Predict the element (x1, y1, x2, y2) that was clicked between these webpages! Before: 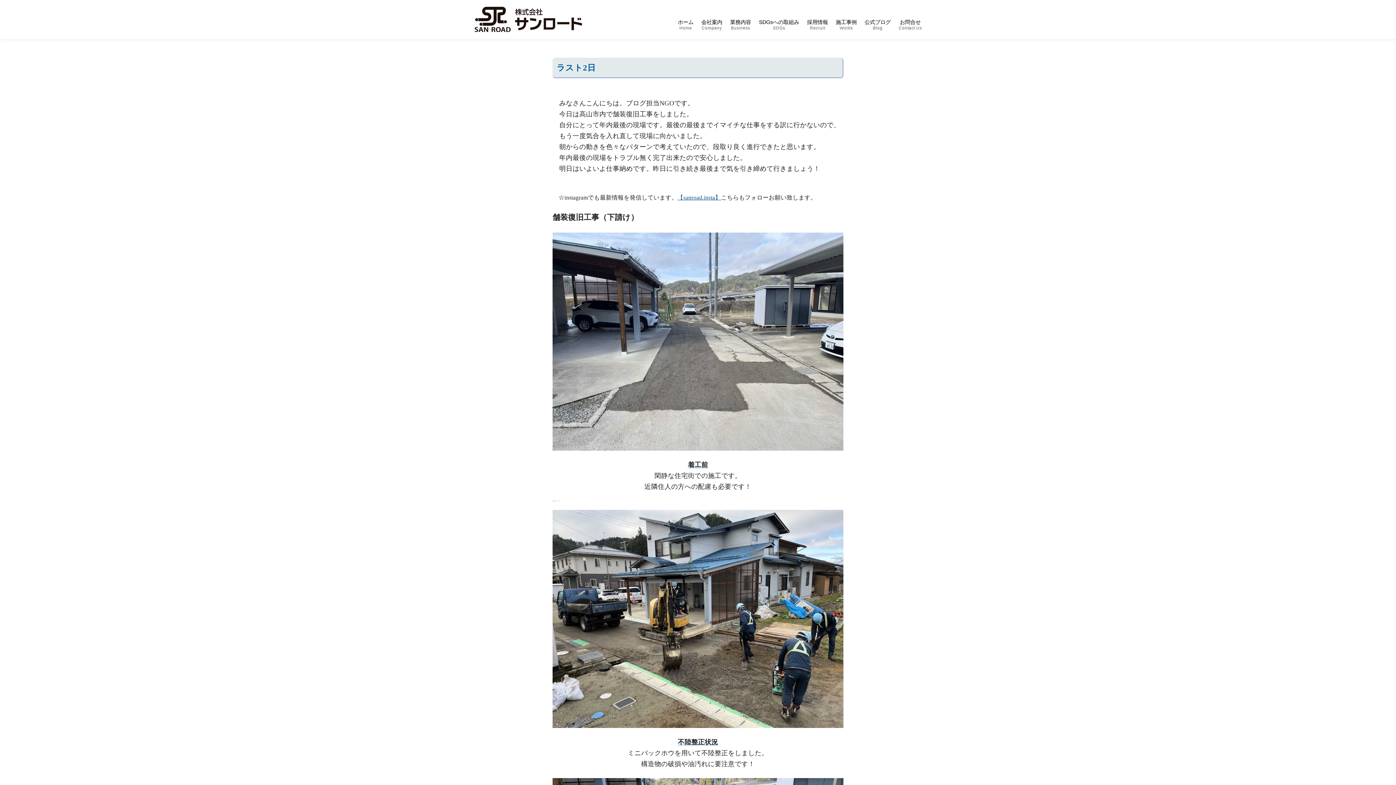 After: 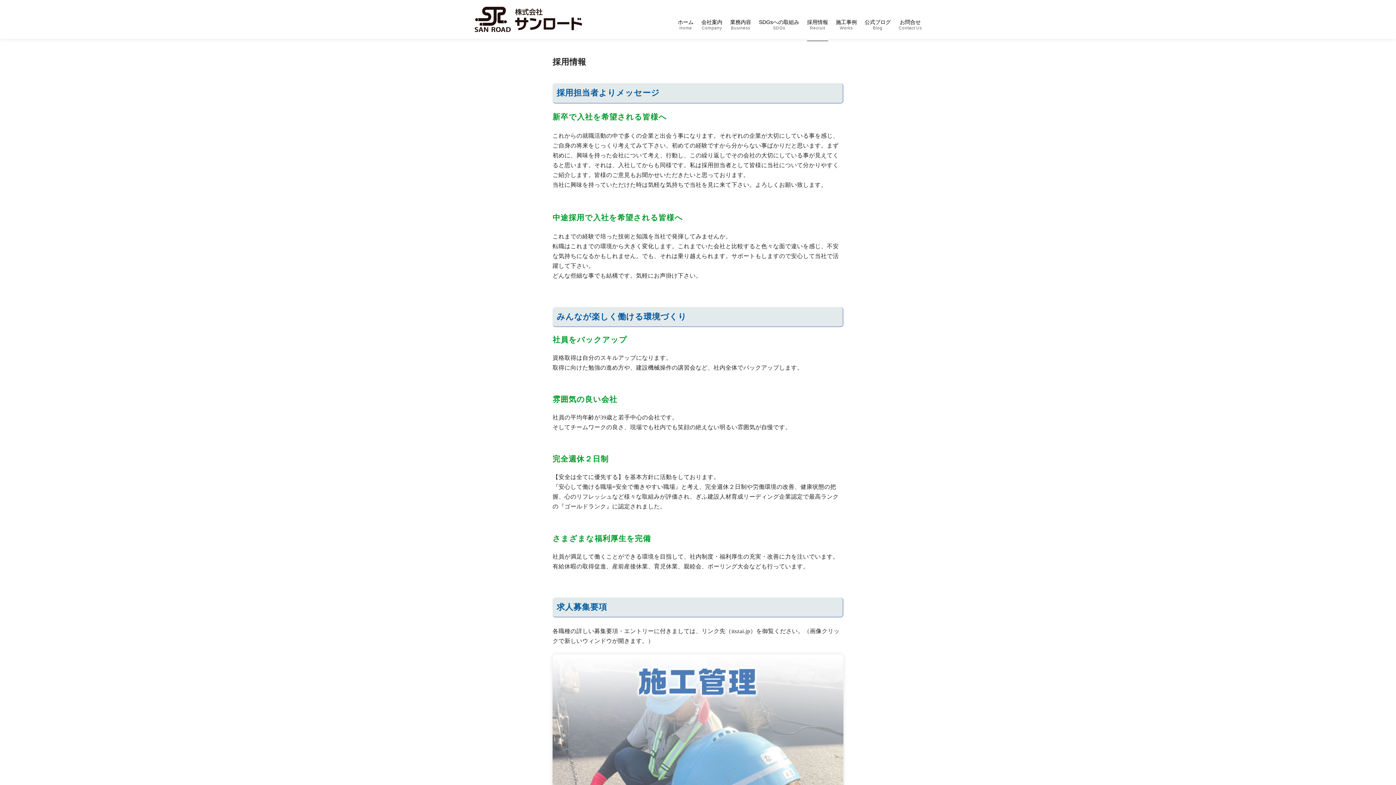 Action: label: 採用情報
Recruit bbox: (807, 8, 828, 40)